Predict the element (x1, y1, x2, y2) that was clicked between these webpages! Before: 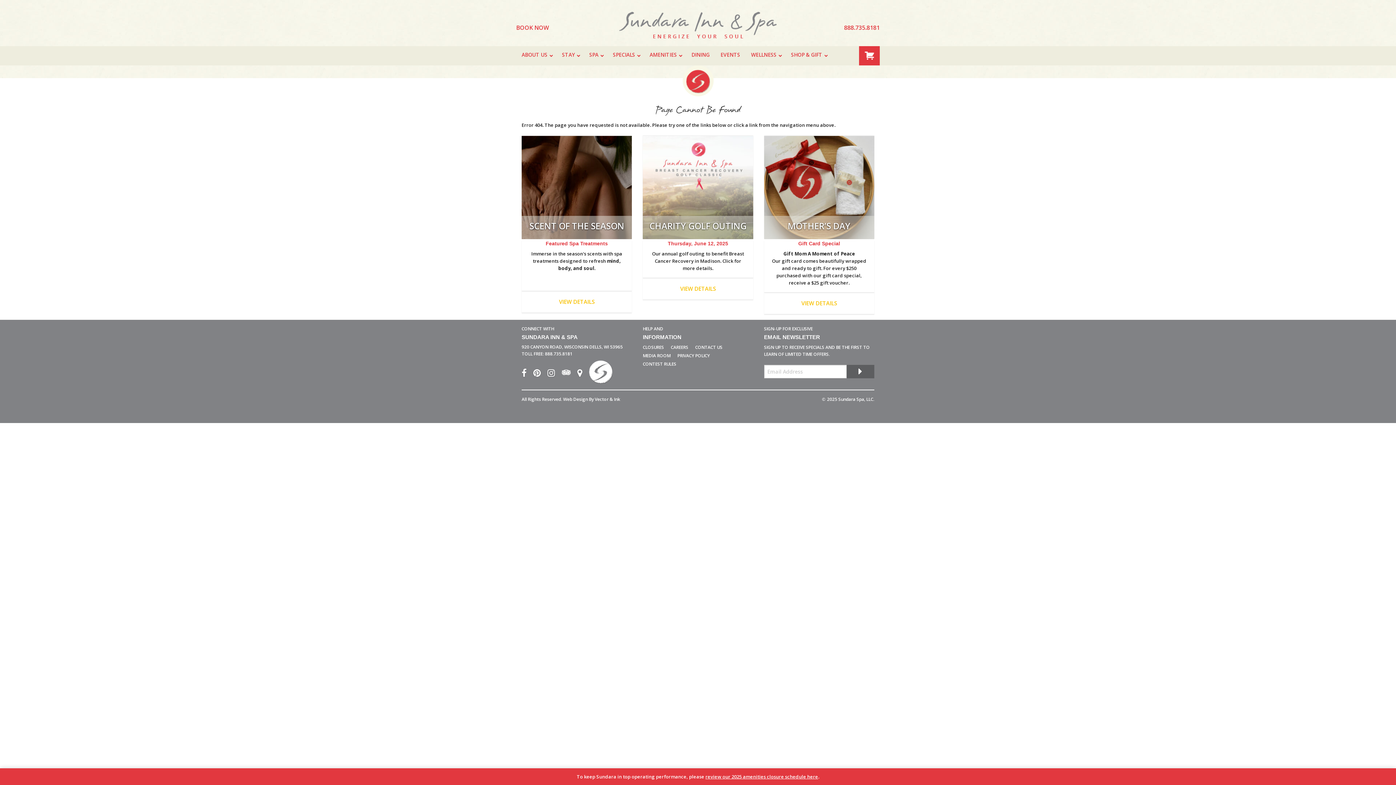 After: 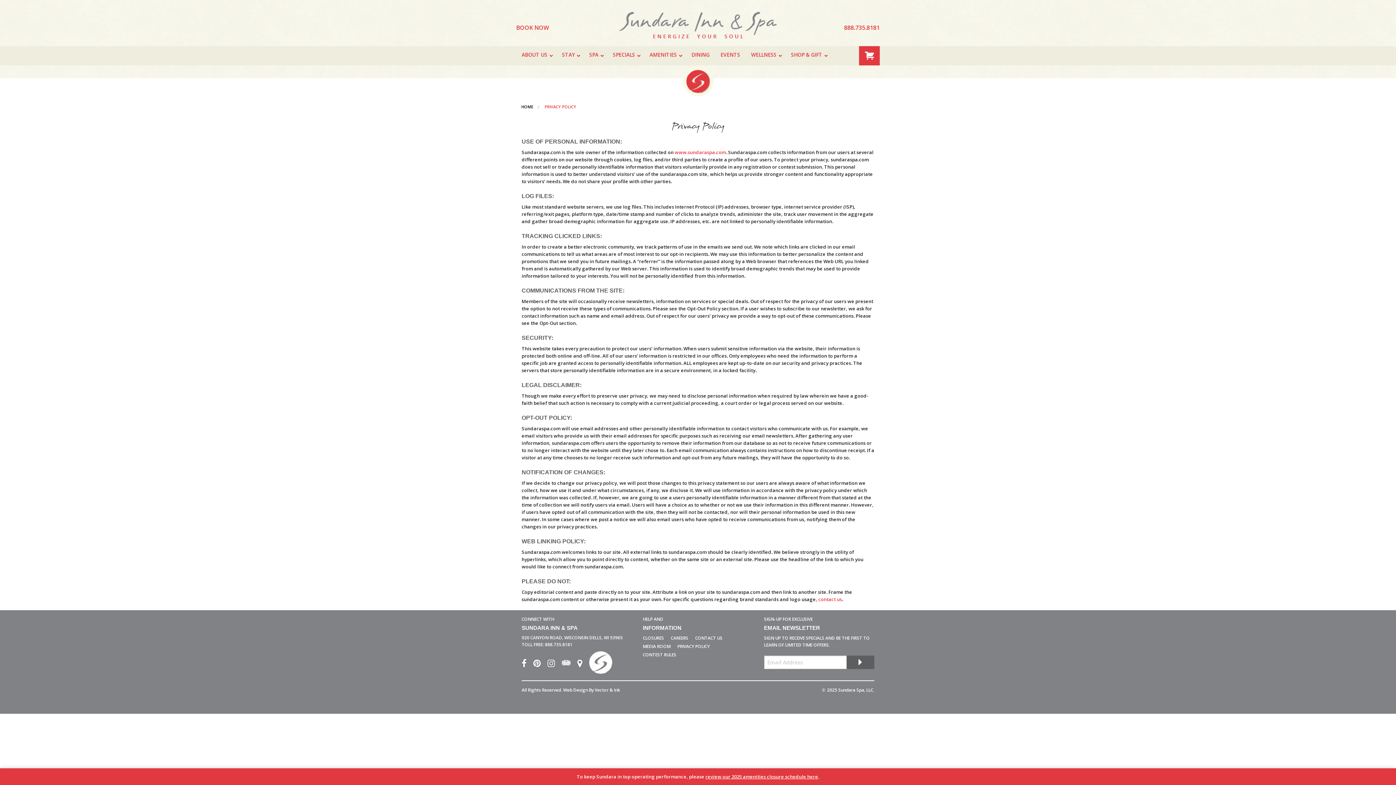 Action: label: PRIVACY POLICY bbox: (677, 352, 709, 360)